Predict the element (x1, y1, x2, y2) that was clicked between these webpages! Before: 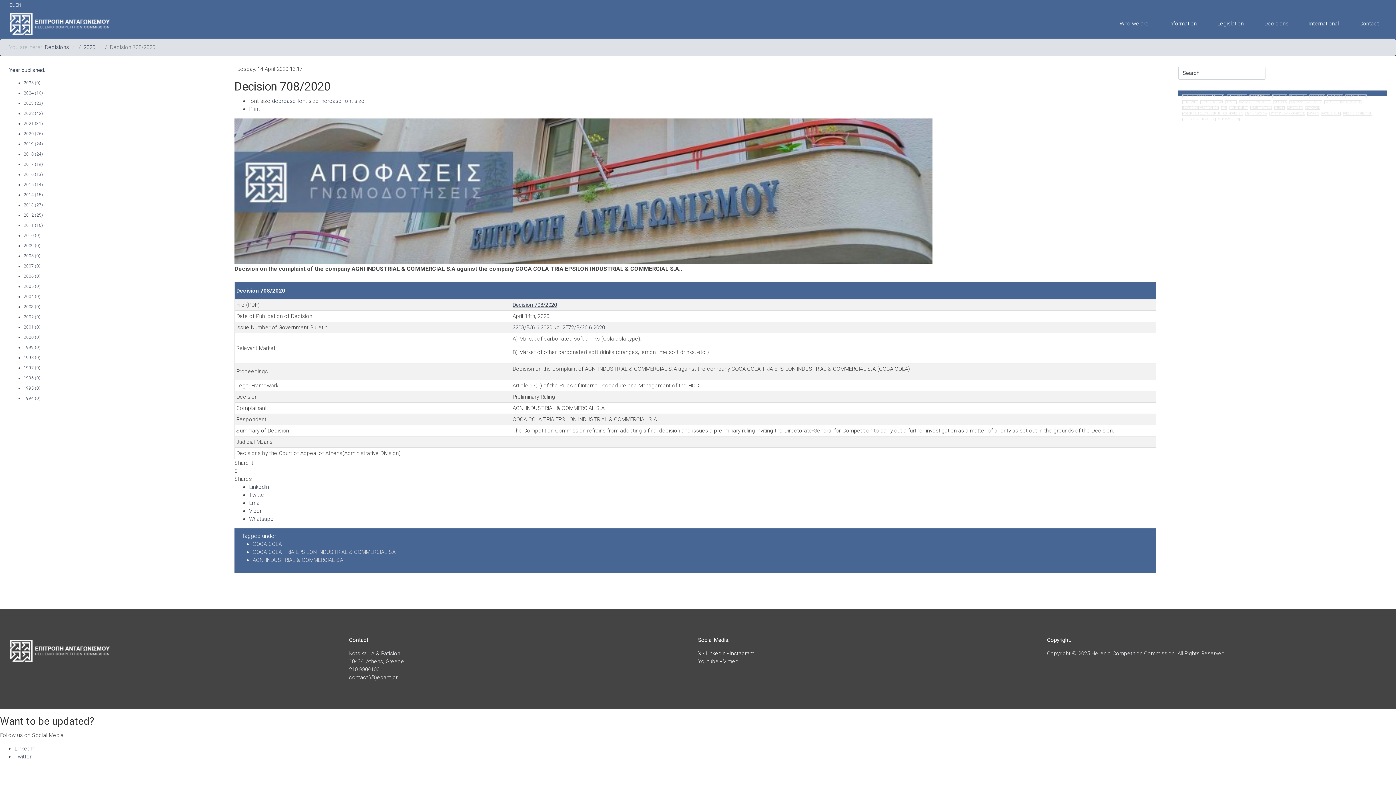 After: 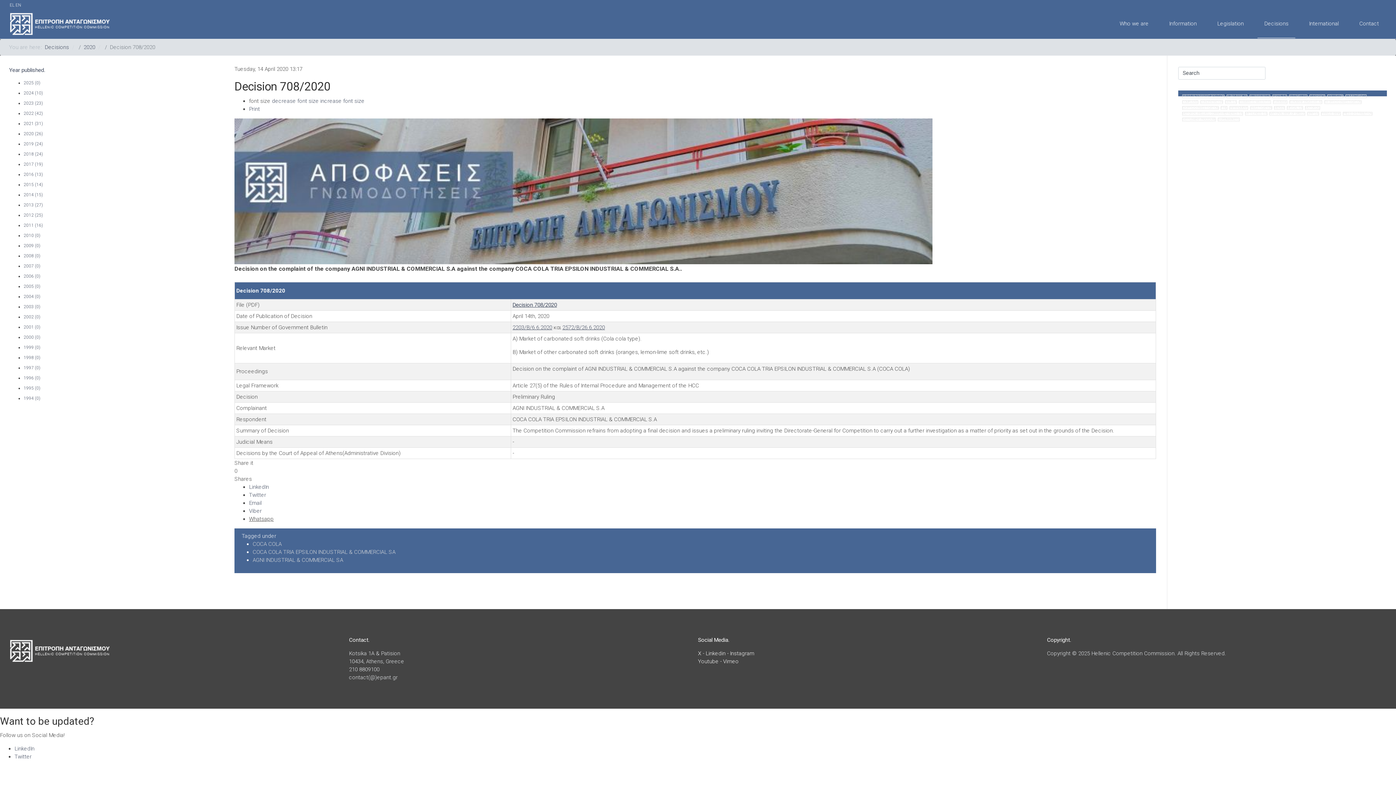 Action: label: inline_bottom_whatsapp bbox: (249, 516, 273, 522)